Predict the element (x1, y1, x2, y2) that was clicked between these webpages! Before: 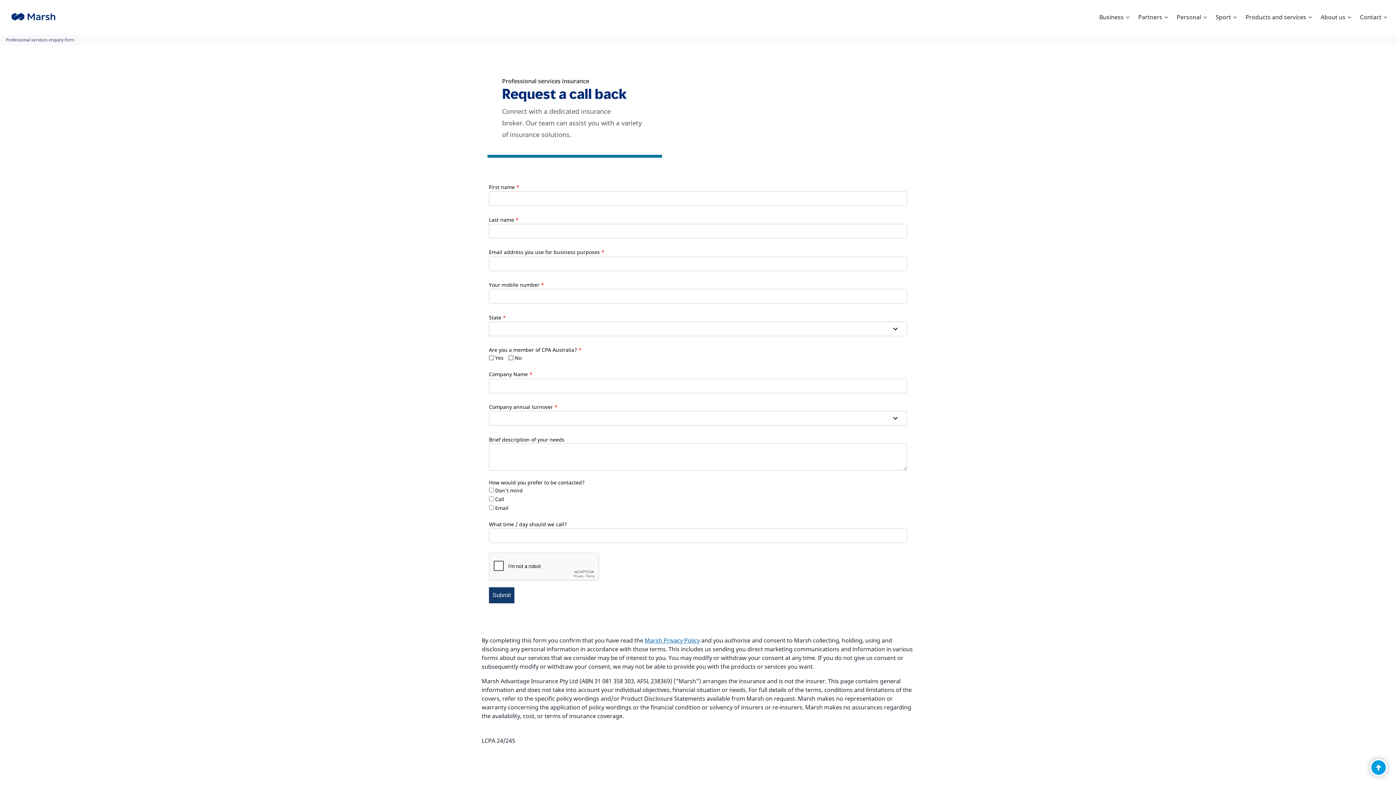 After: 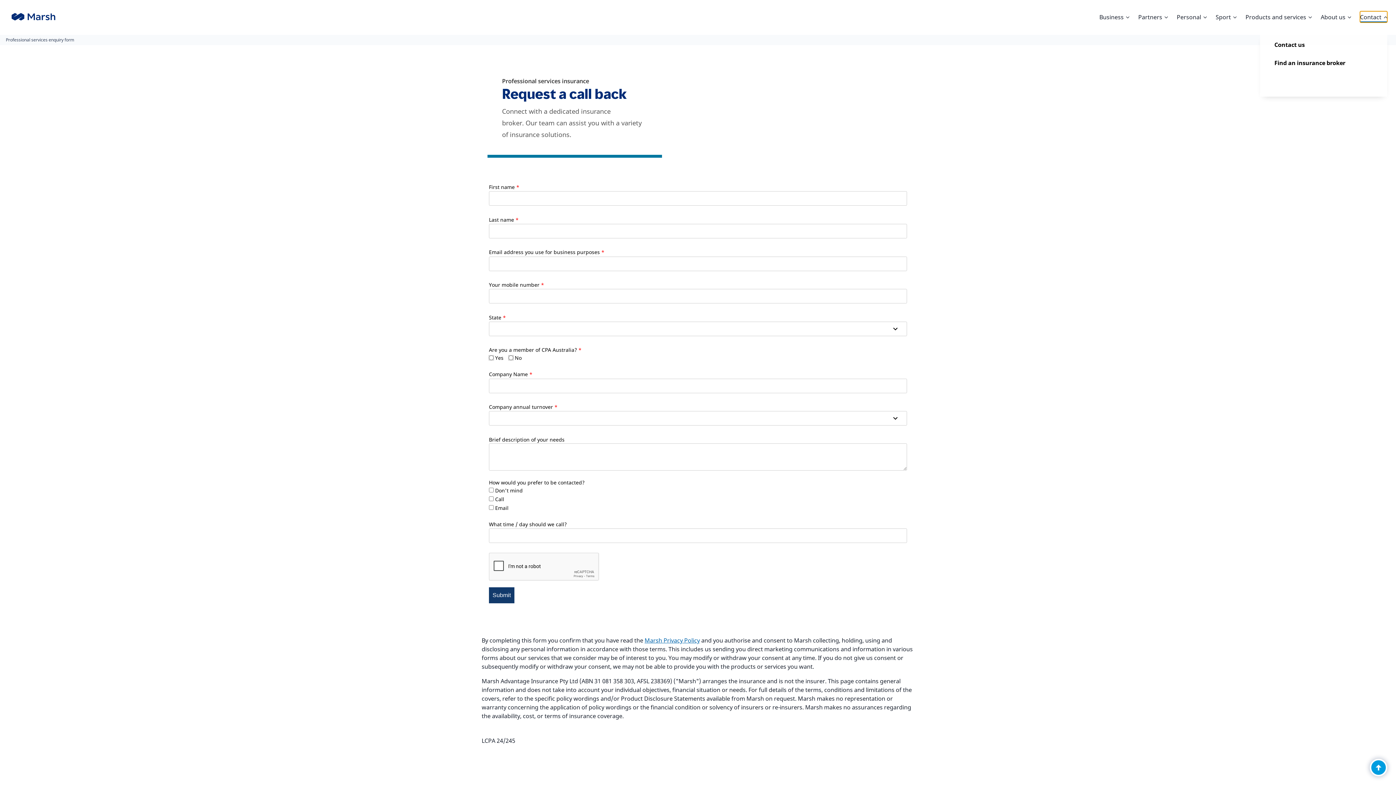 Action: bbox: (1360, 11, 1387, 22) label: Contact